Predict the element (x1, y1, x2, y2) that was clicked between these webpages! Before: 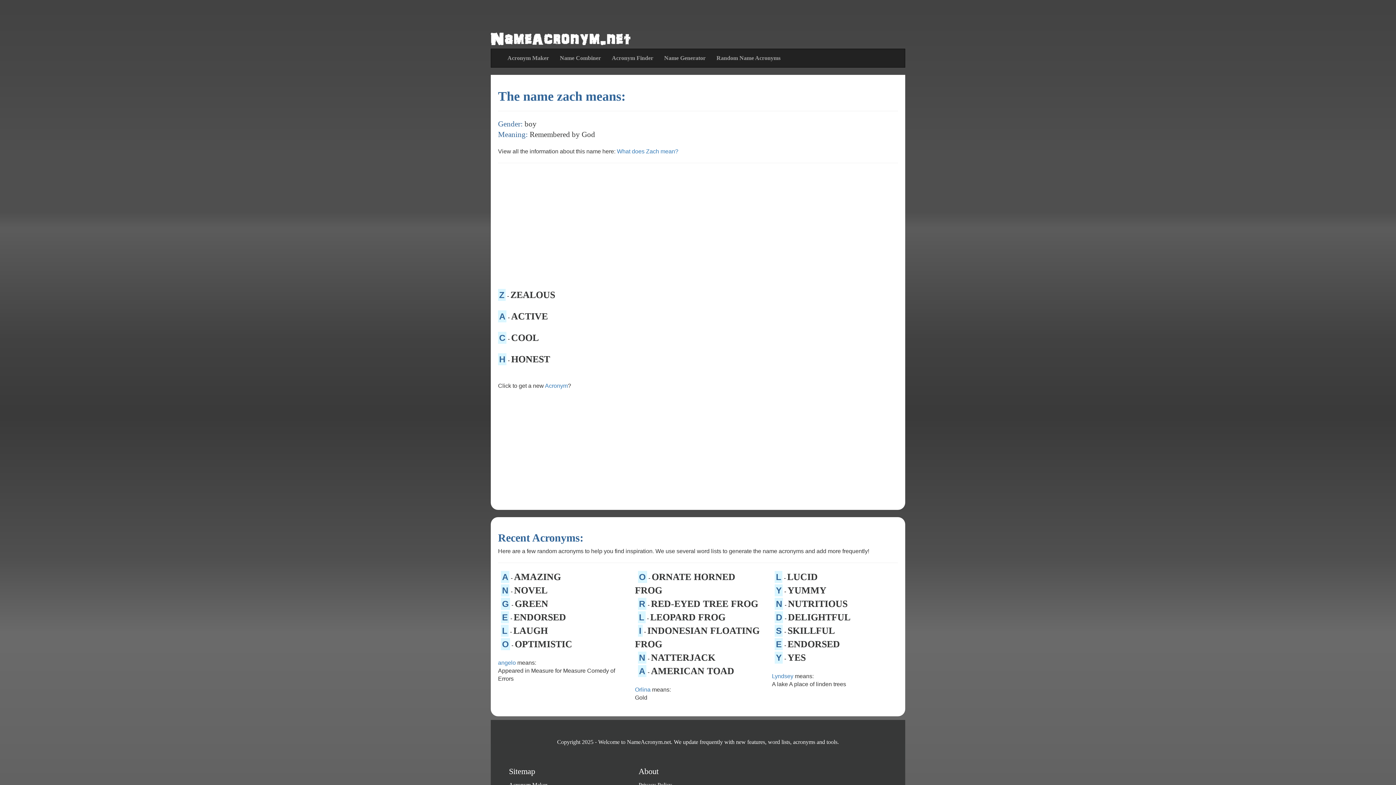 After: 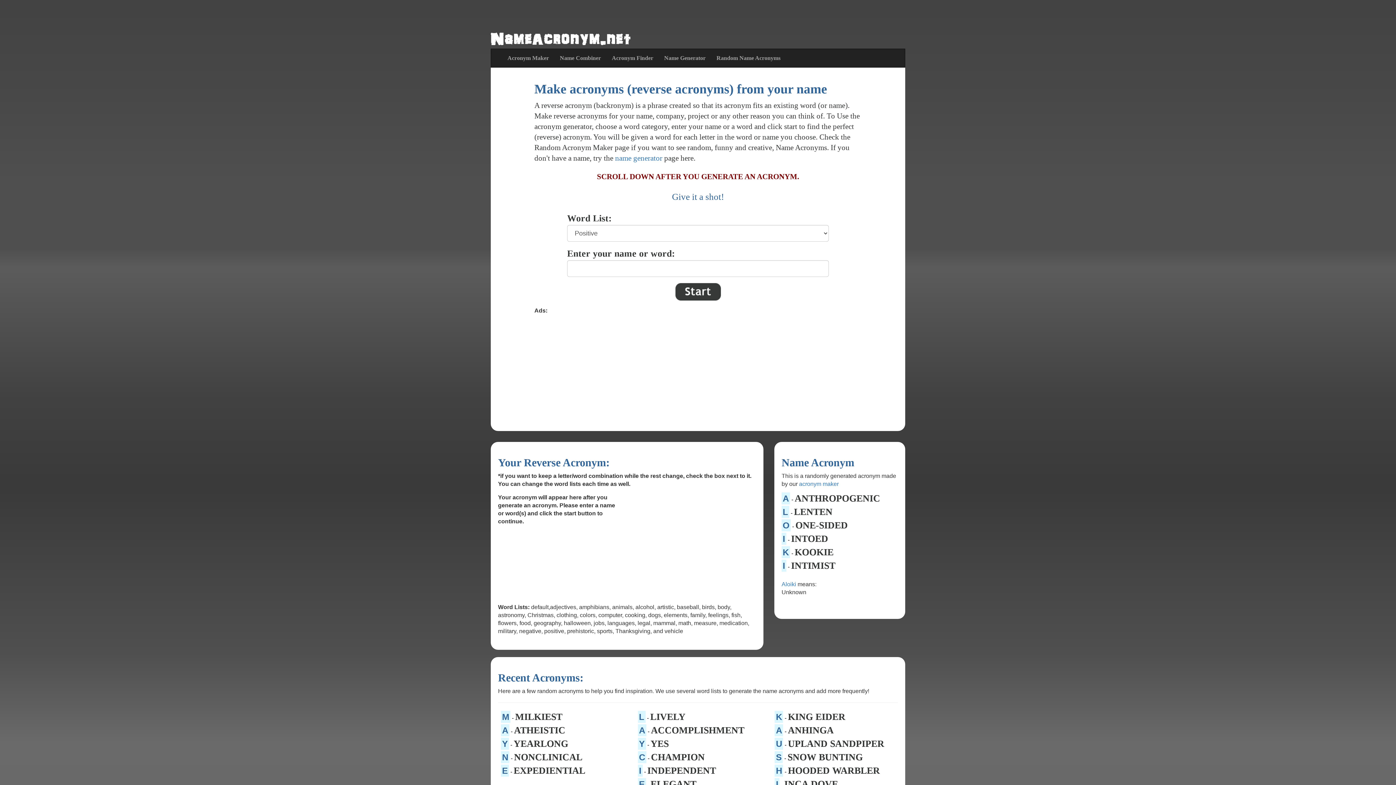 Action: bbox: (490, 18, 630, 25)